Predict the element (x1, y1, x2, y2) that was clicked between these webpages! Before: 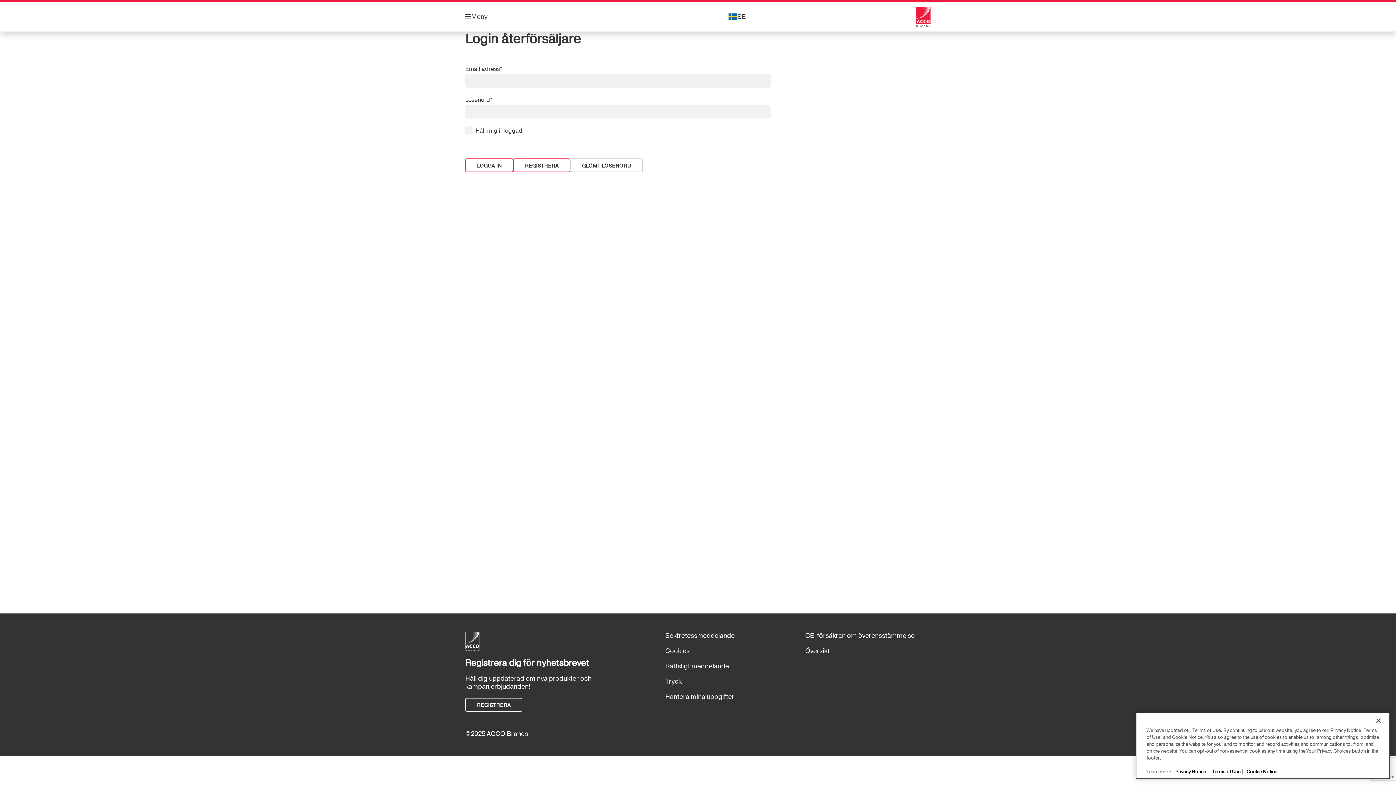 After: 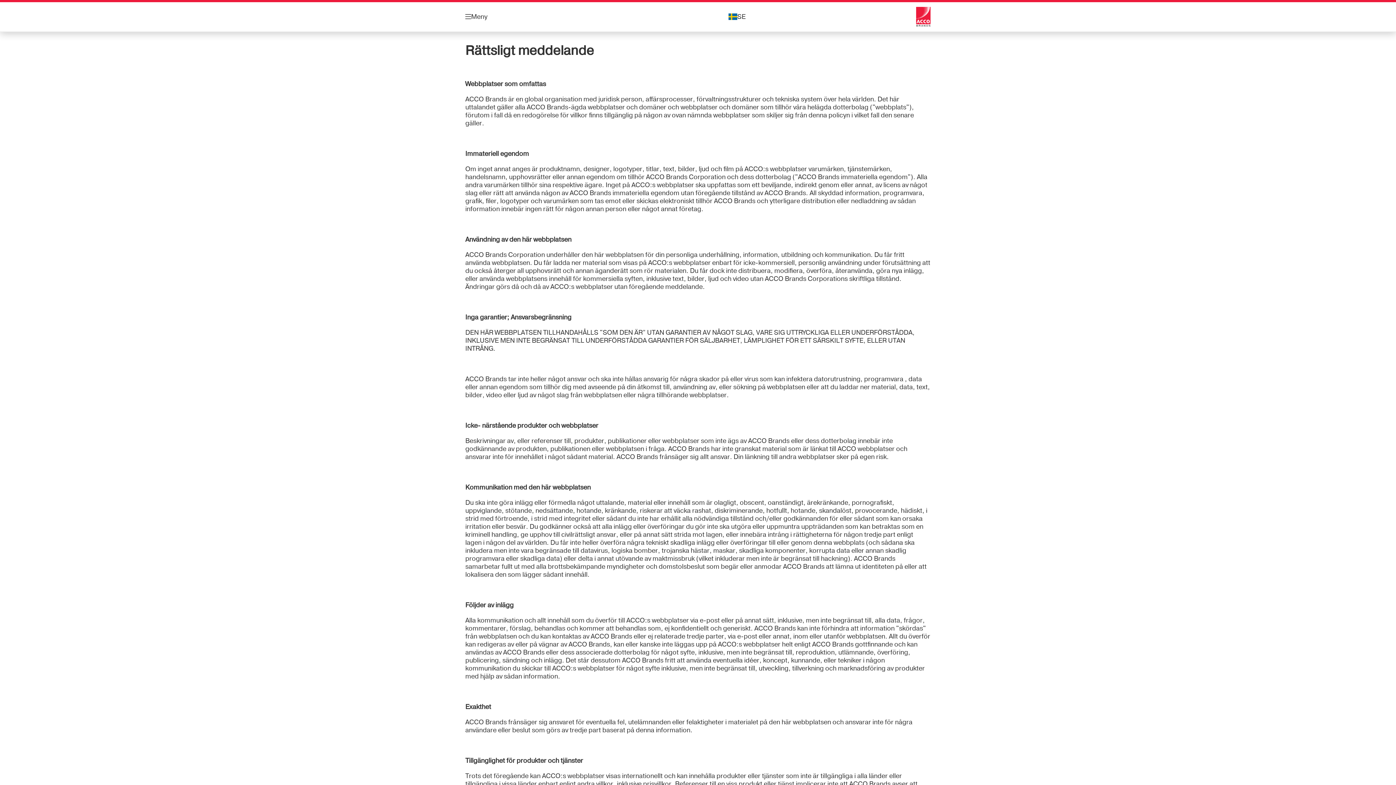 Action: label: Rättsligt meddelande bbox: (665, 659, 790, 674)